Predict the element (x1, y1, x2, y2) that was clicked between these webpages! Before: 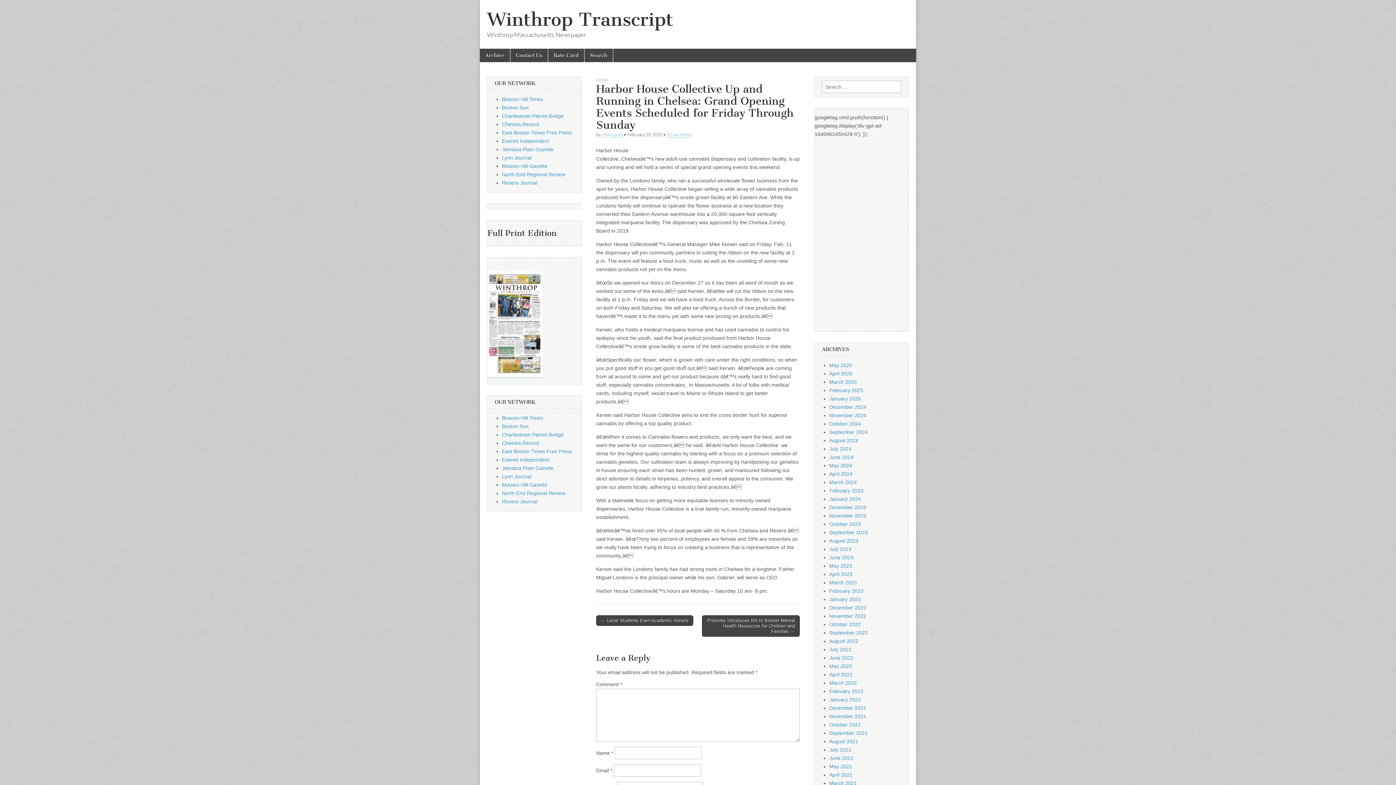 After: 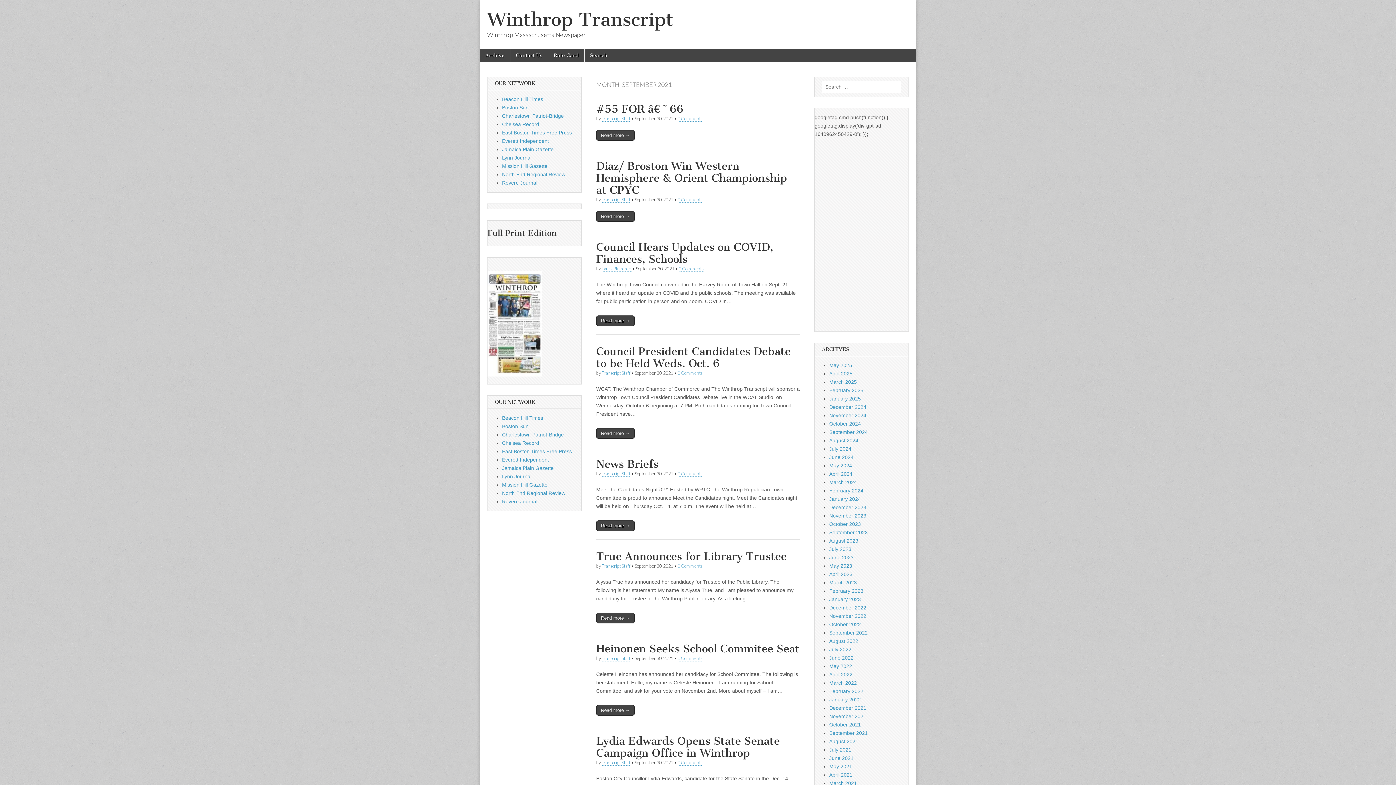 Action: bbox: (829, 730, 868, 736) label: September 2021